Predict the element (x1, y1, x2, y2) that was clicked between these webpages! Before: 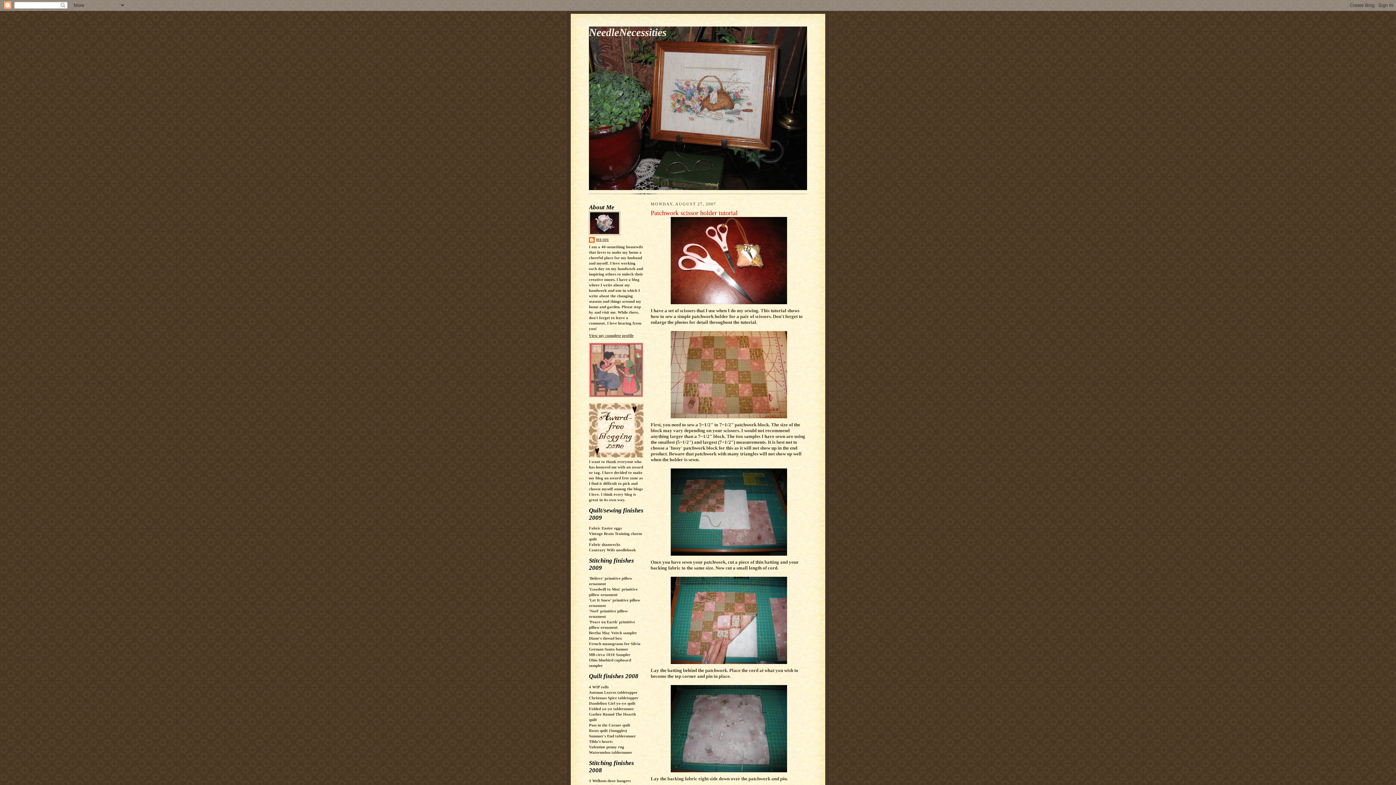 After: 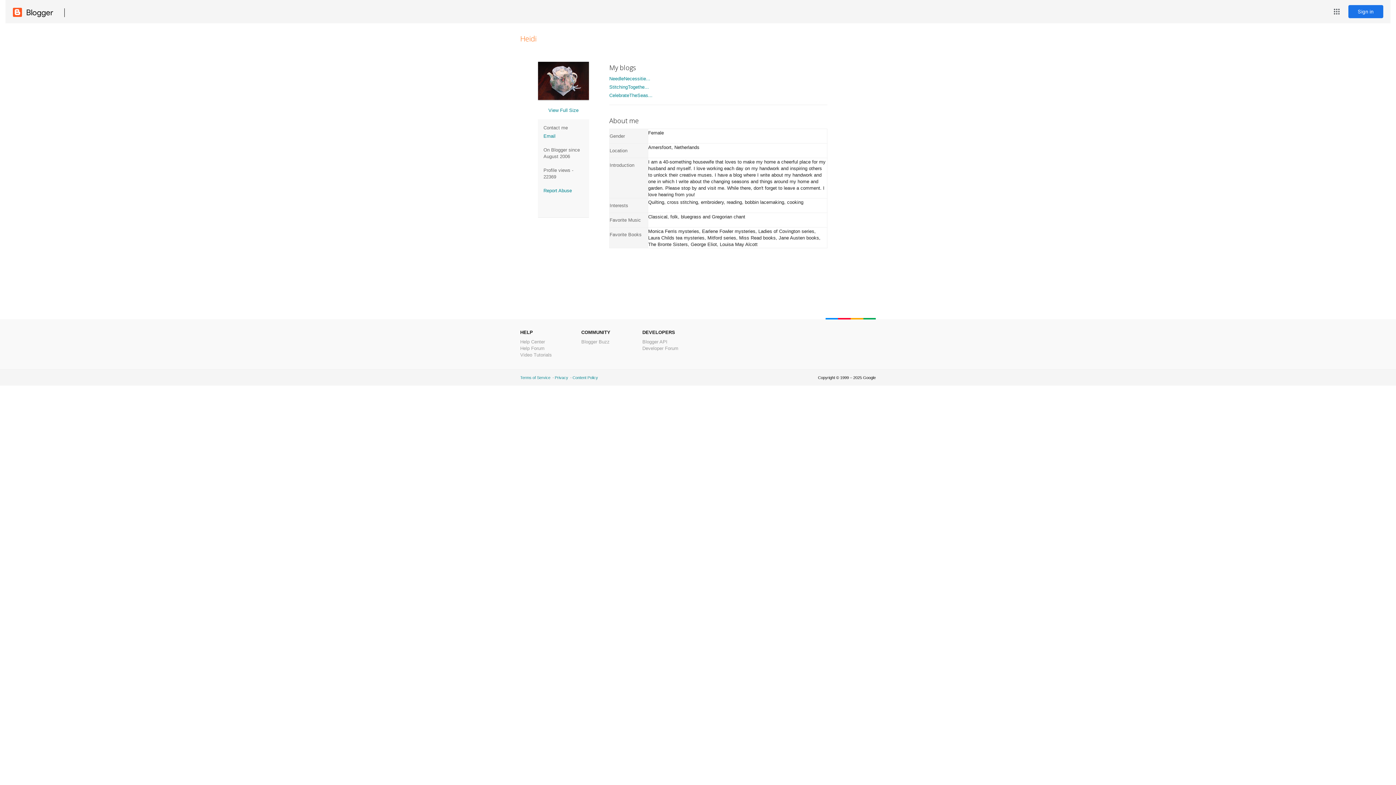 Action: label: View my complete profile bbox: (589, 333, 633, 337)